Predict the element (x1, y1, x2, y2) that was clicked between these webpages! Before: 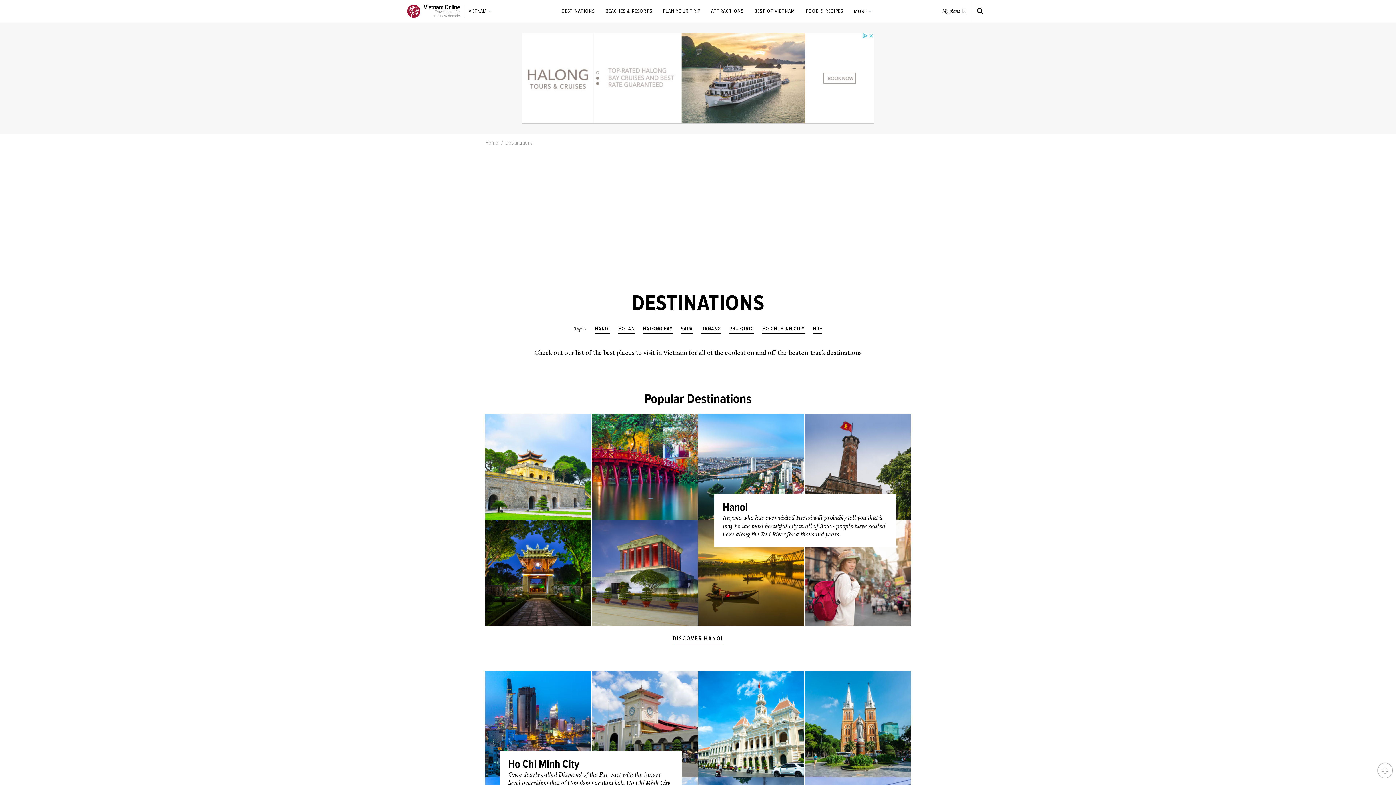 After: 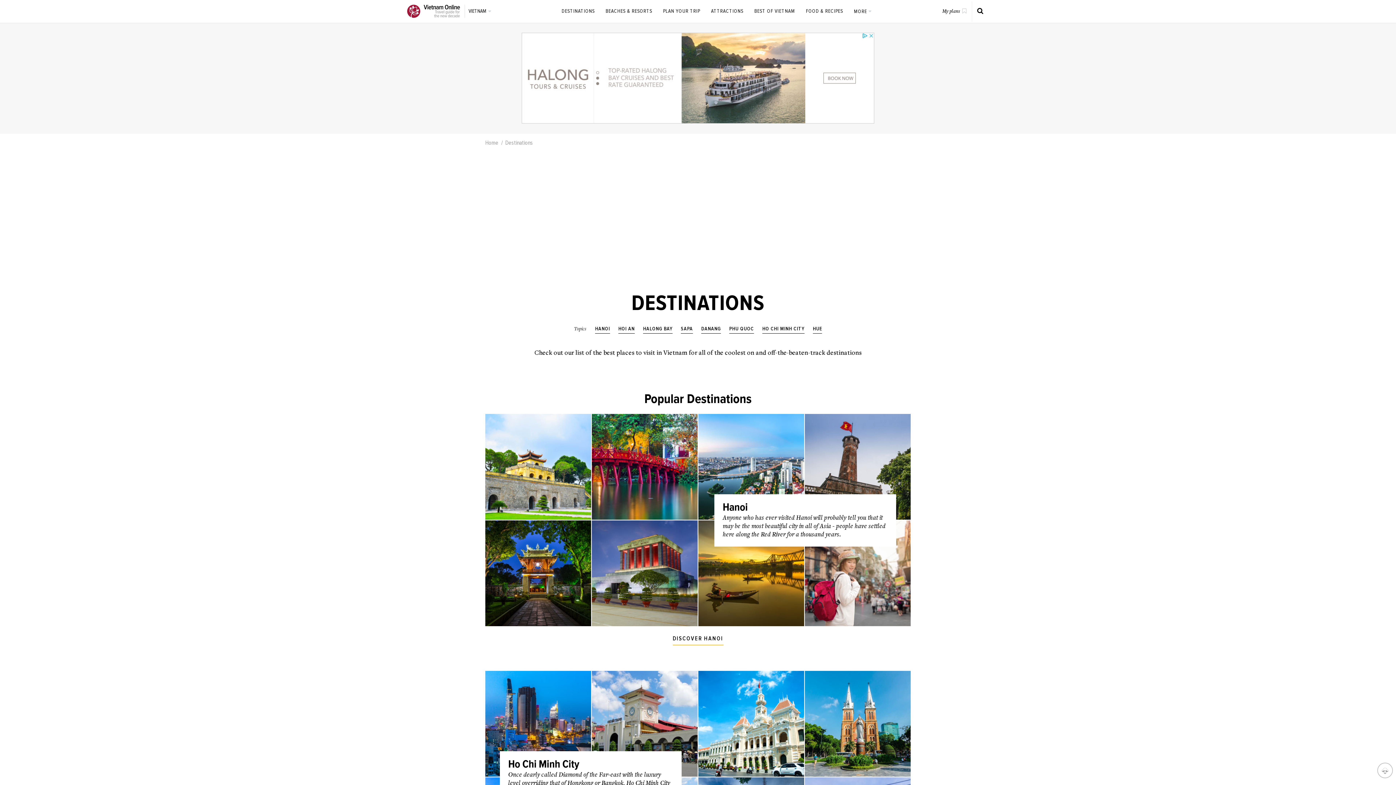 Action: bbox: (521, 75, 874, 80)